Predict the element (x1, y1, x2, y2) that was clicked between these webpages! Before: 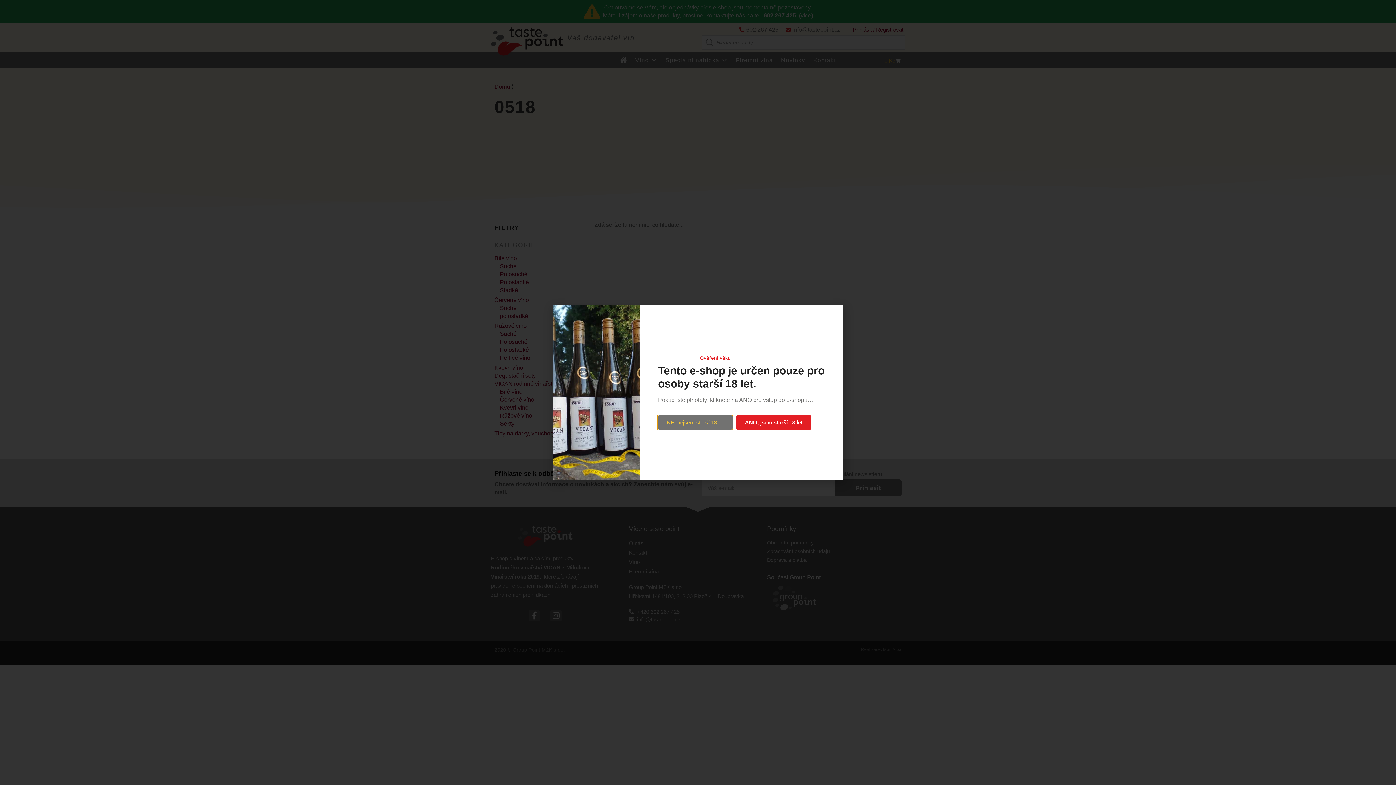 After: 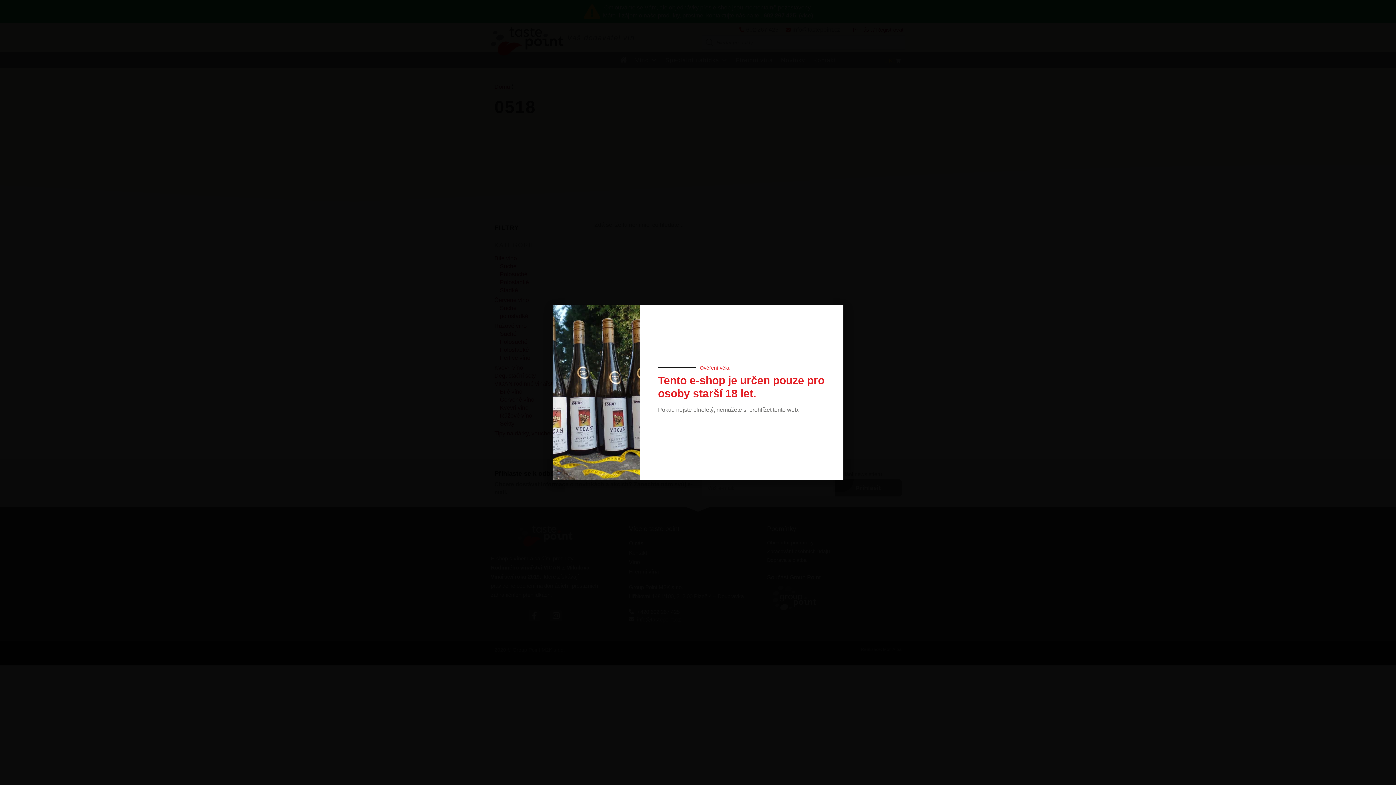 Action: label: NE, nejsem starší 18 let bbox: (658, 415, 732, 429)